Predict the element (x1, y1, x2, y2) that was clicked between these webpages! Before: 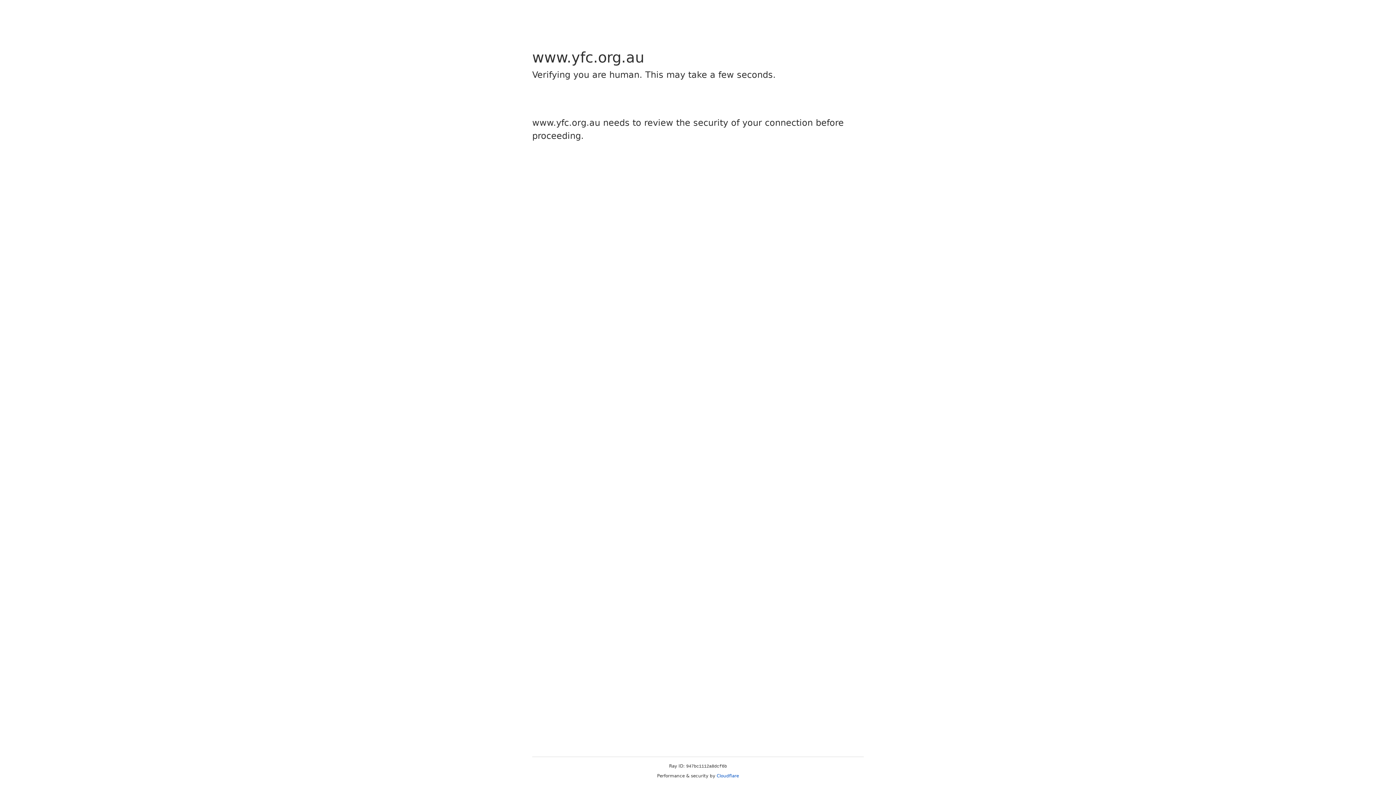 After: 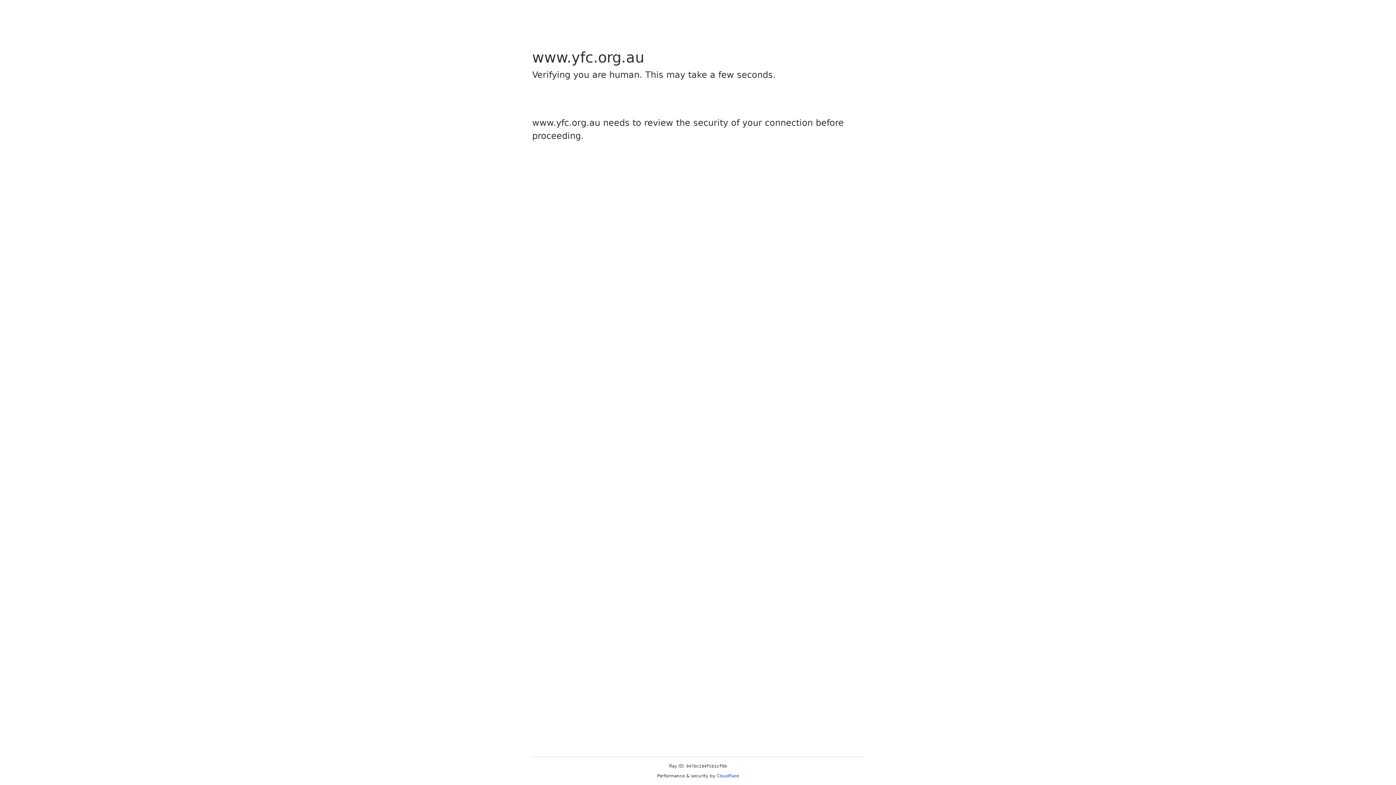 Action: label: Cloudflare bbox: (716, 773, 739, 778)